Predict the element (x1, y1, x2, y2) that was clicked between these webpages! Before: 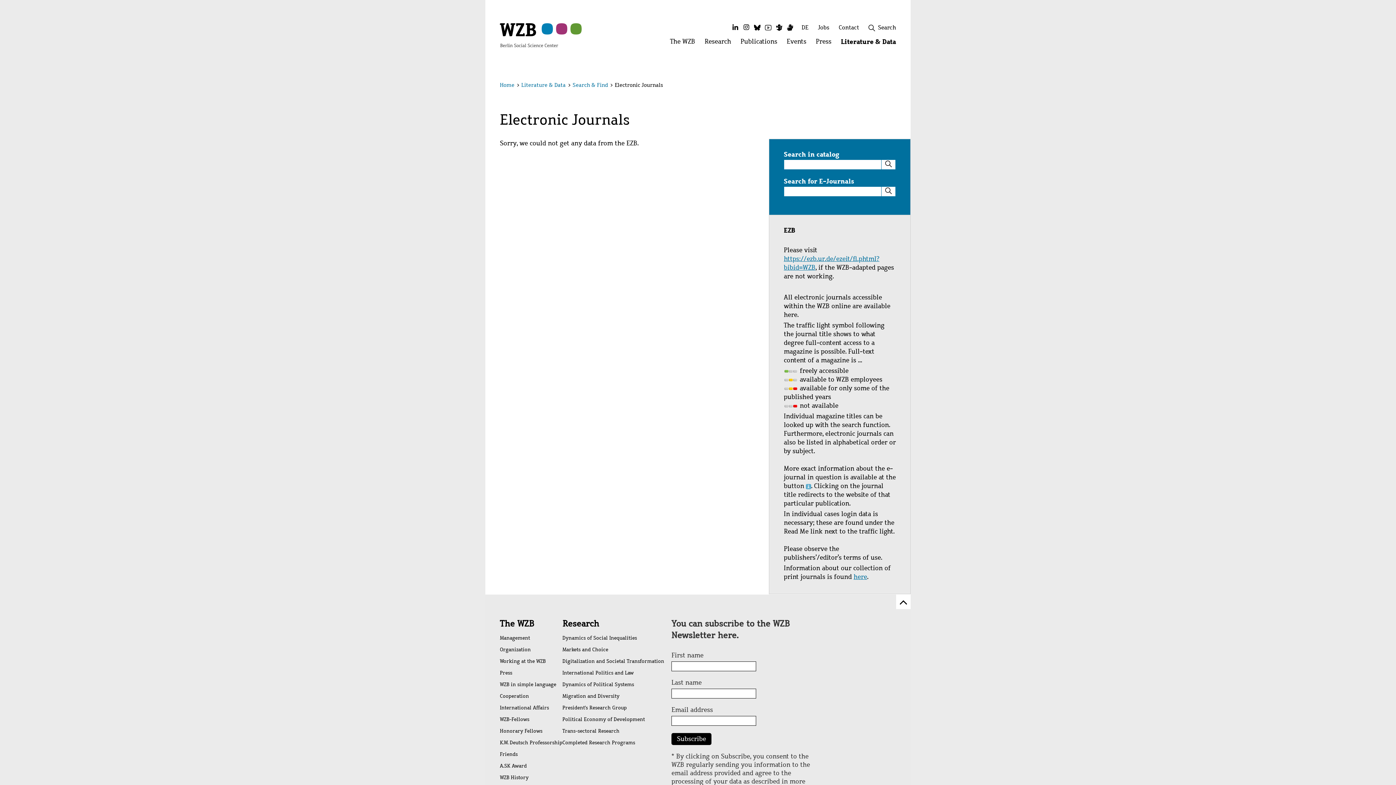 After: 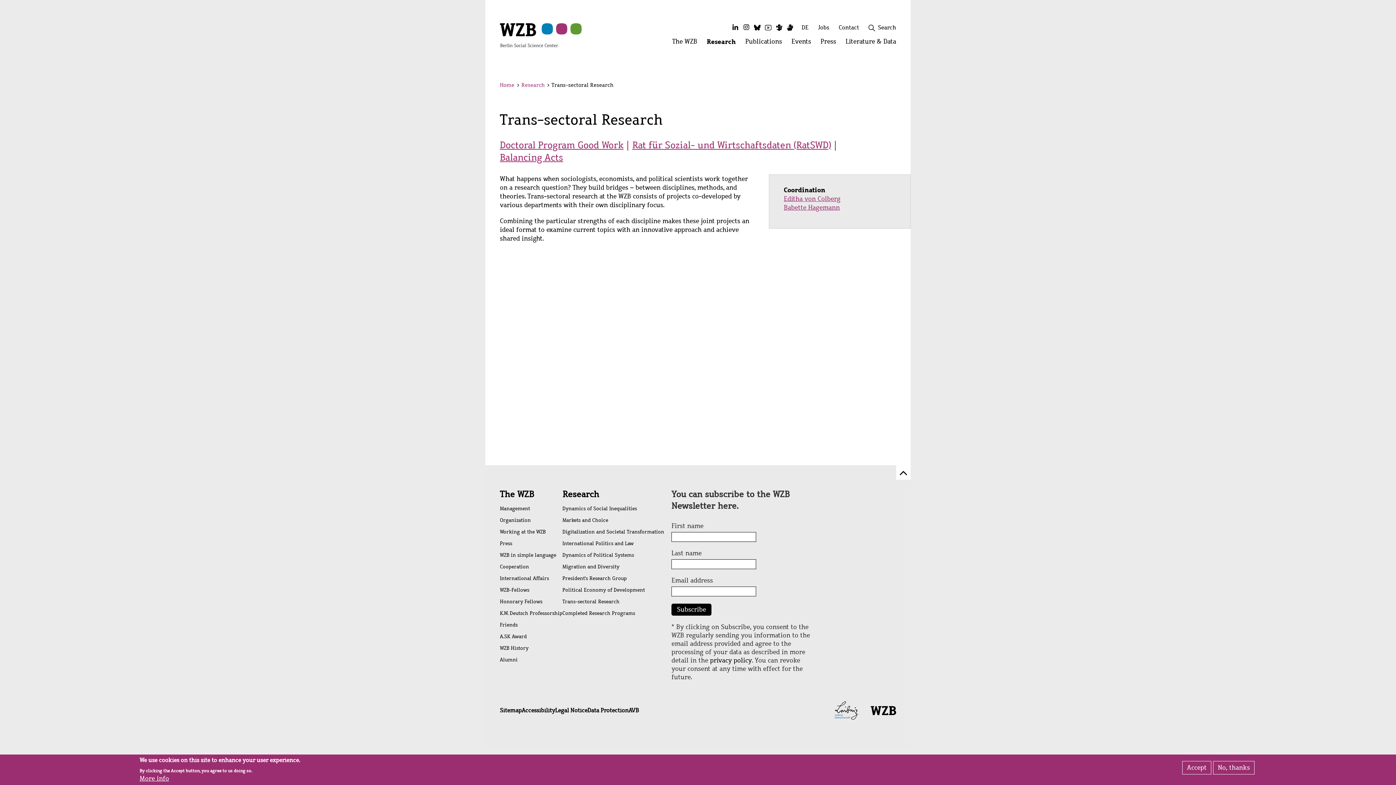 Action: label: Trans-sectoral Research bbox: (562, 725, 664, 737)